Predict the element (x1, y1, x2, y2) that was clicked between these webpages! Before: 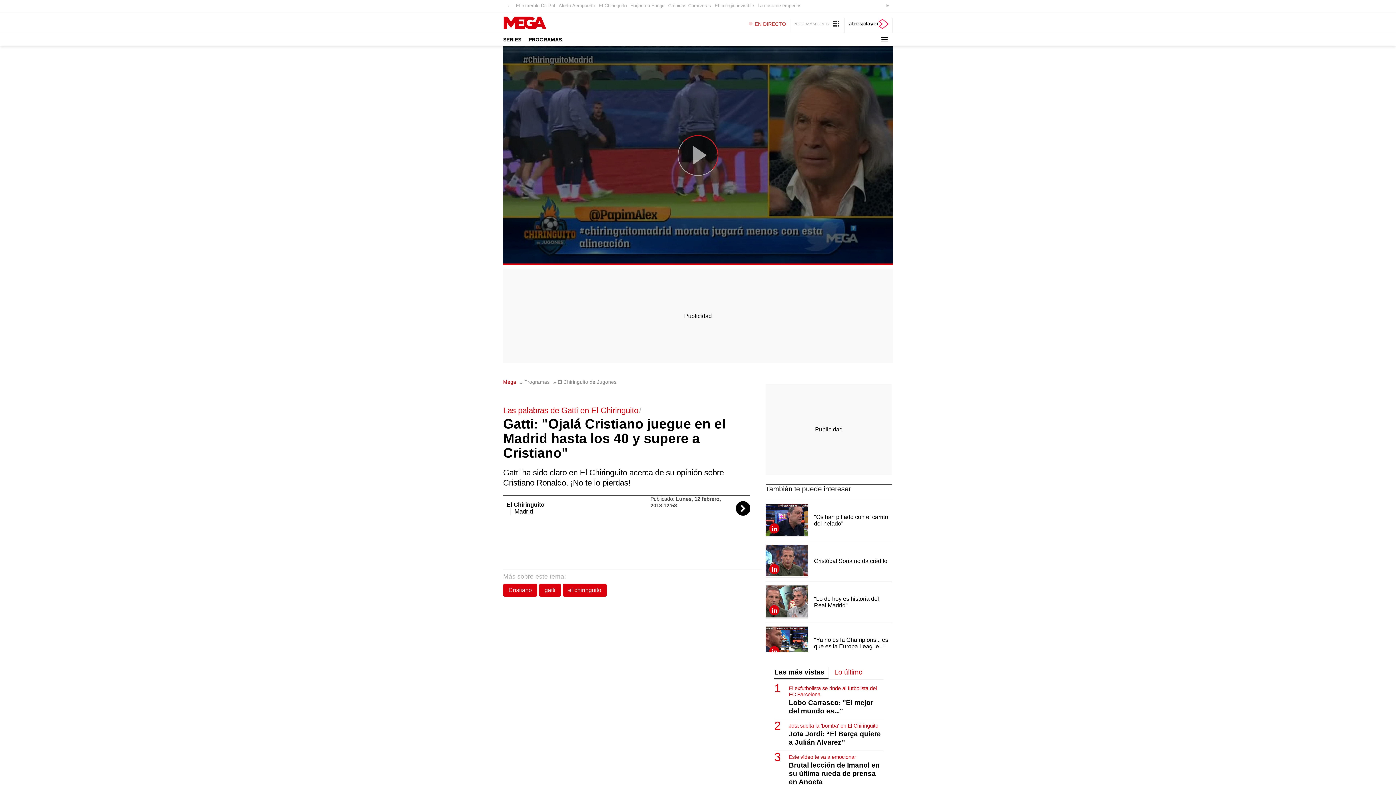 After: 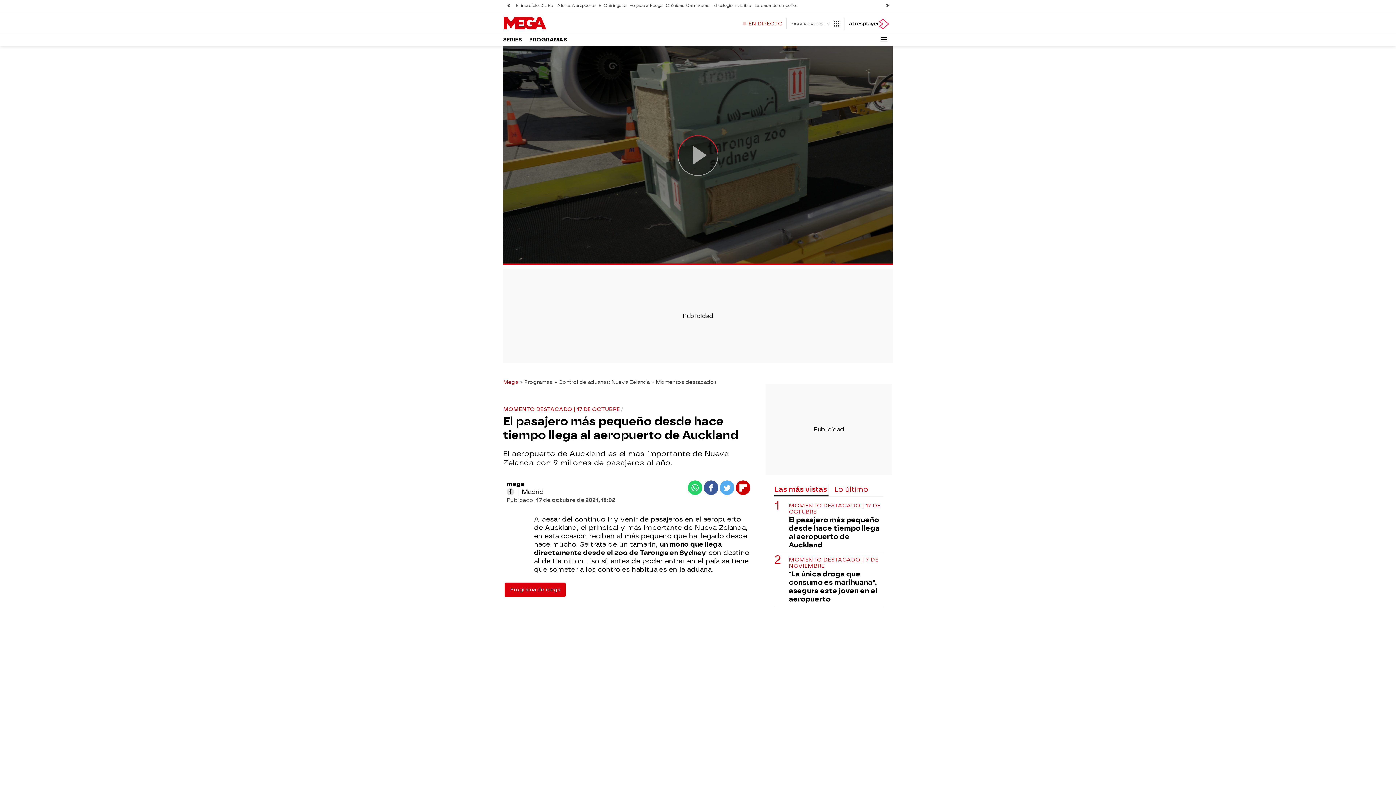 Action: label: Alerta Aeropuerto bbox: (557, 0, 597, 11)